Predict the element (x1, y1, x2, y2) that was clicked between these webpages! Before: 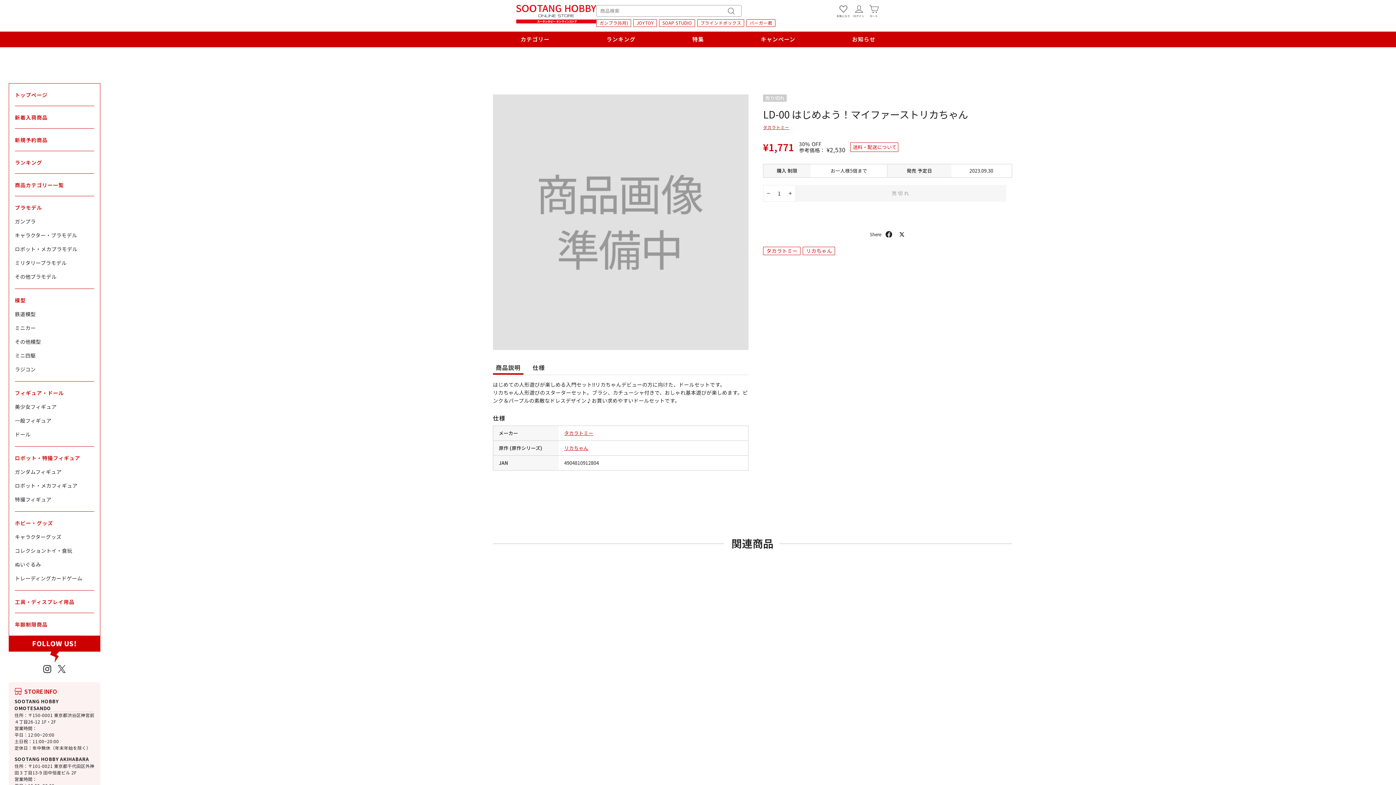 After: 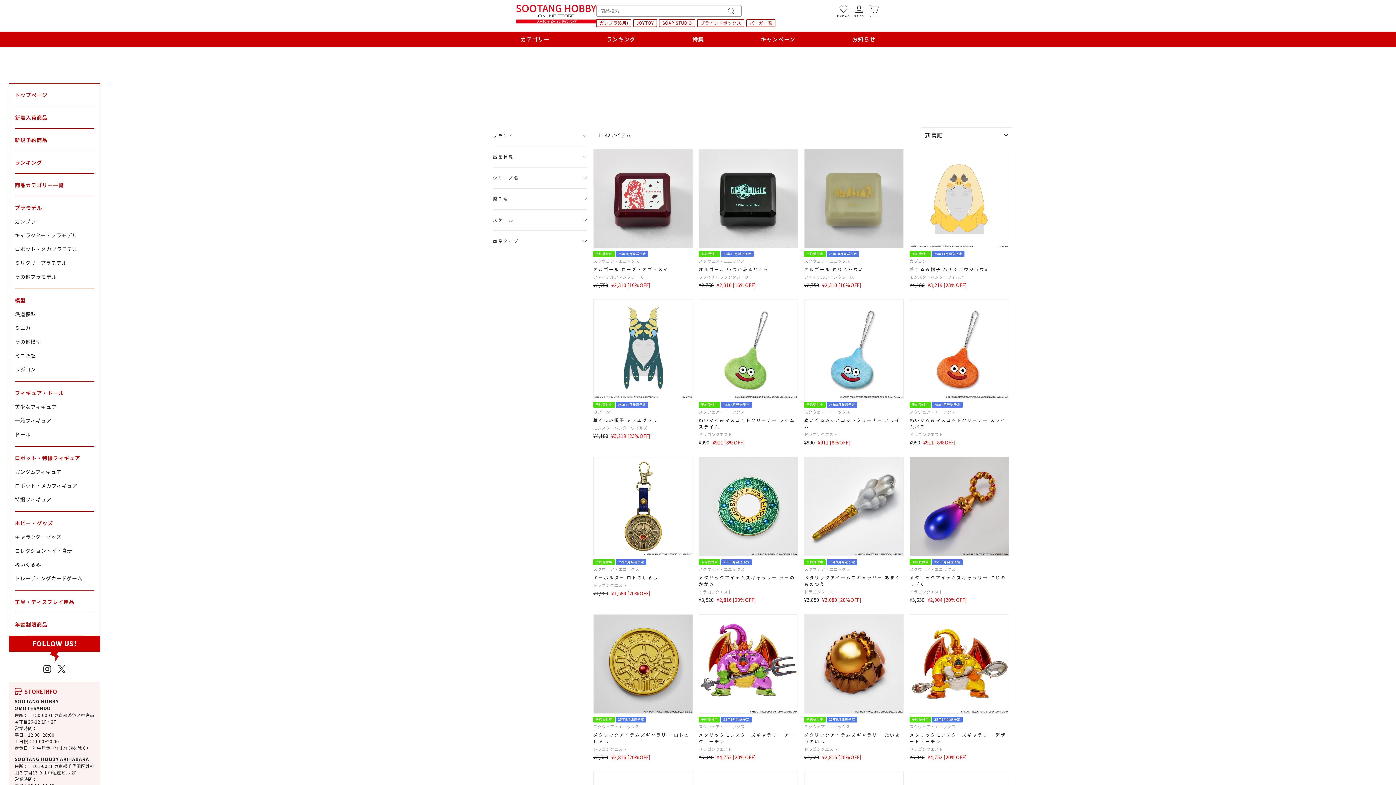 Action: label: キャラクターグッズ bbox: (14, 530, 94, 544)